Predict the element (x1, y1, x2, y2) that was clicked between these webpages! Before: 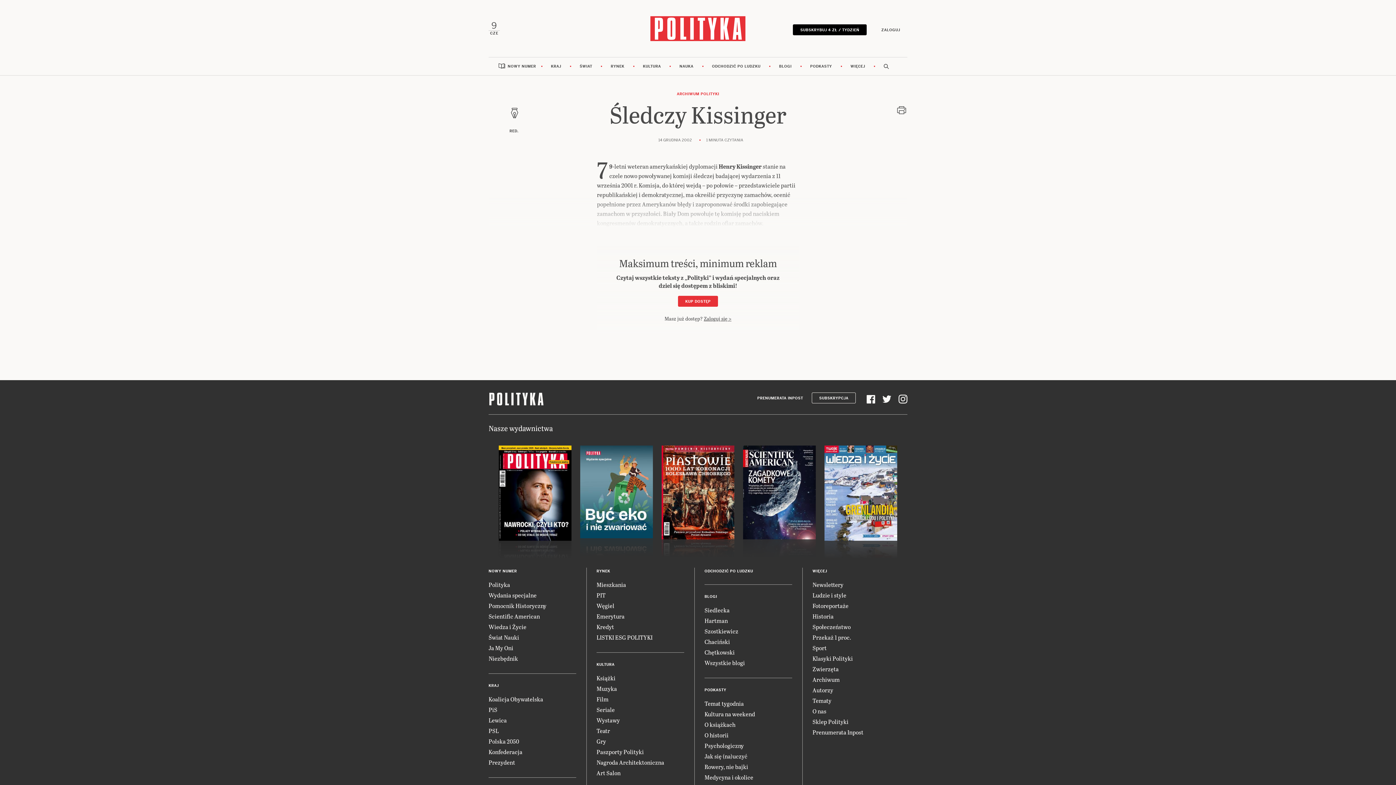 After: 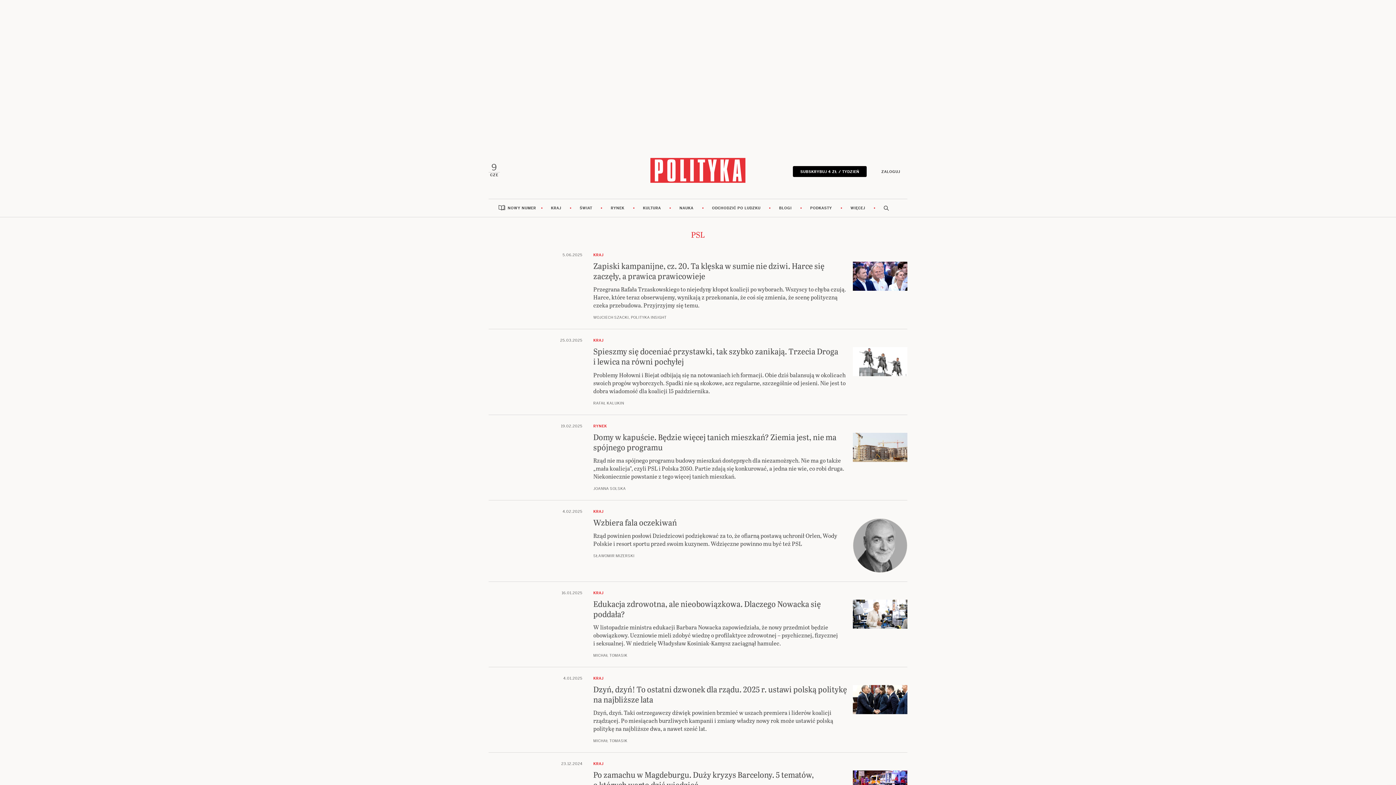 Action: bbox: (488, 726, 498, 735) label: PSL